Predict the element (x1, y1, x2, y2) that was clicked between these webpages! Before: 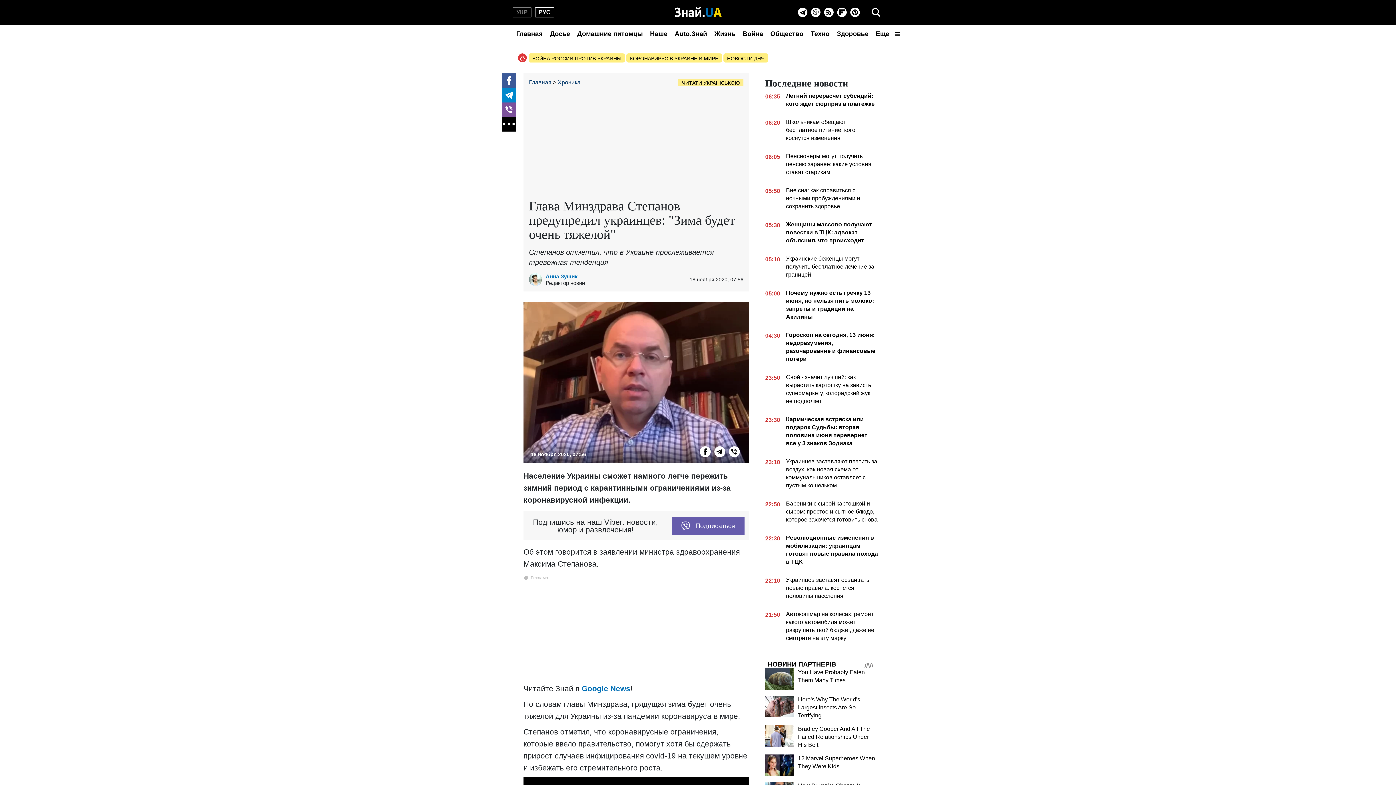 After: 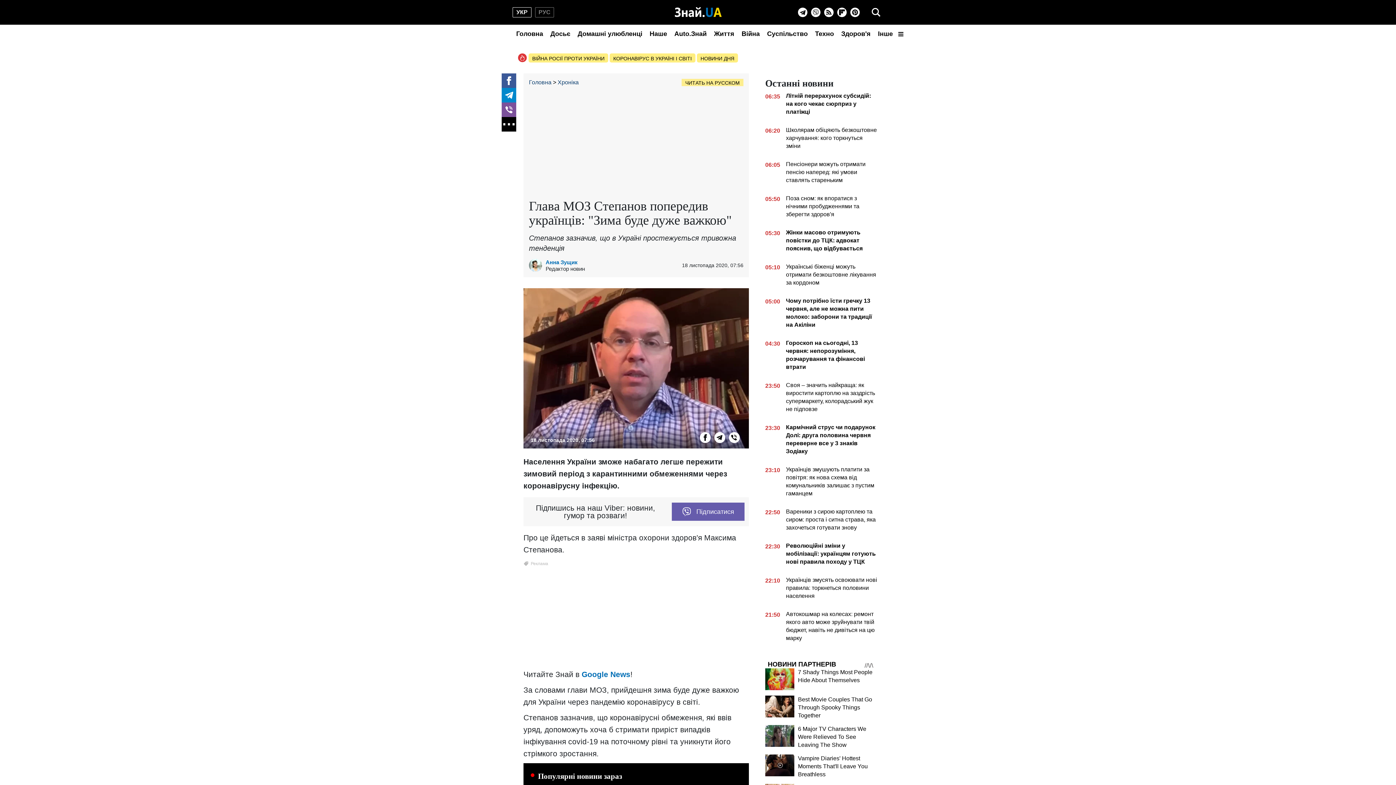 Action: bbox: (678, 78, 743, 86) label: ЧИТАТИ УКРАЇНСЬКОЮ